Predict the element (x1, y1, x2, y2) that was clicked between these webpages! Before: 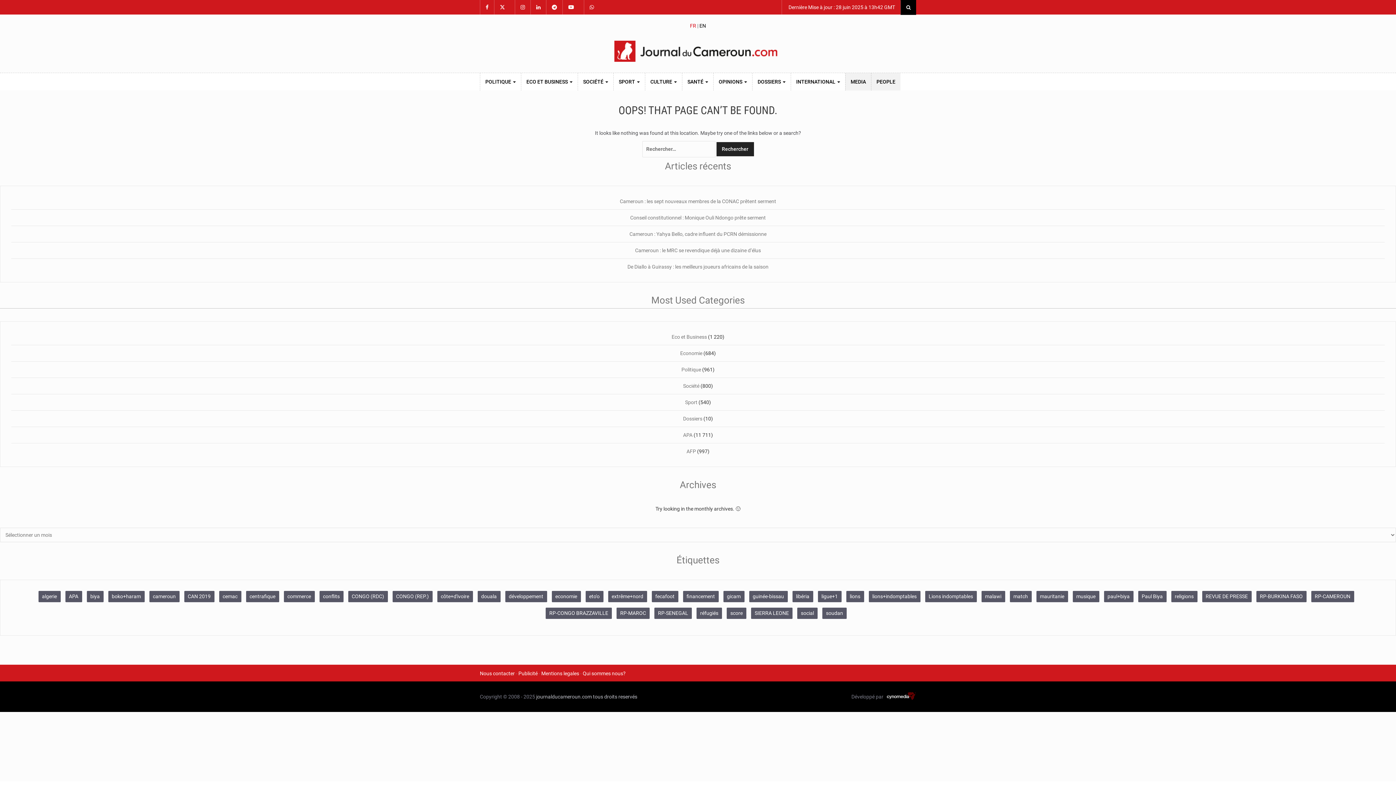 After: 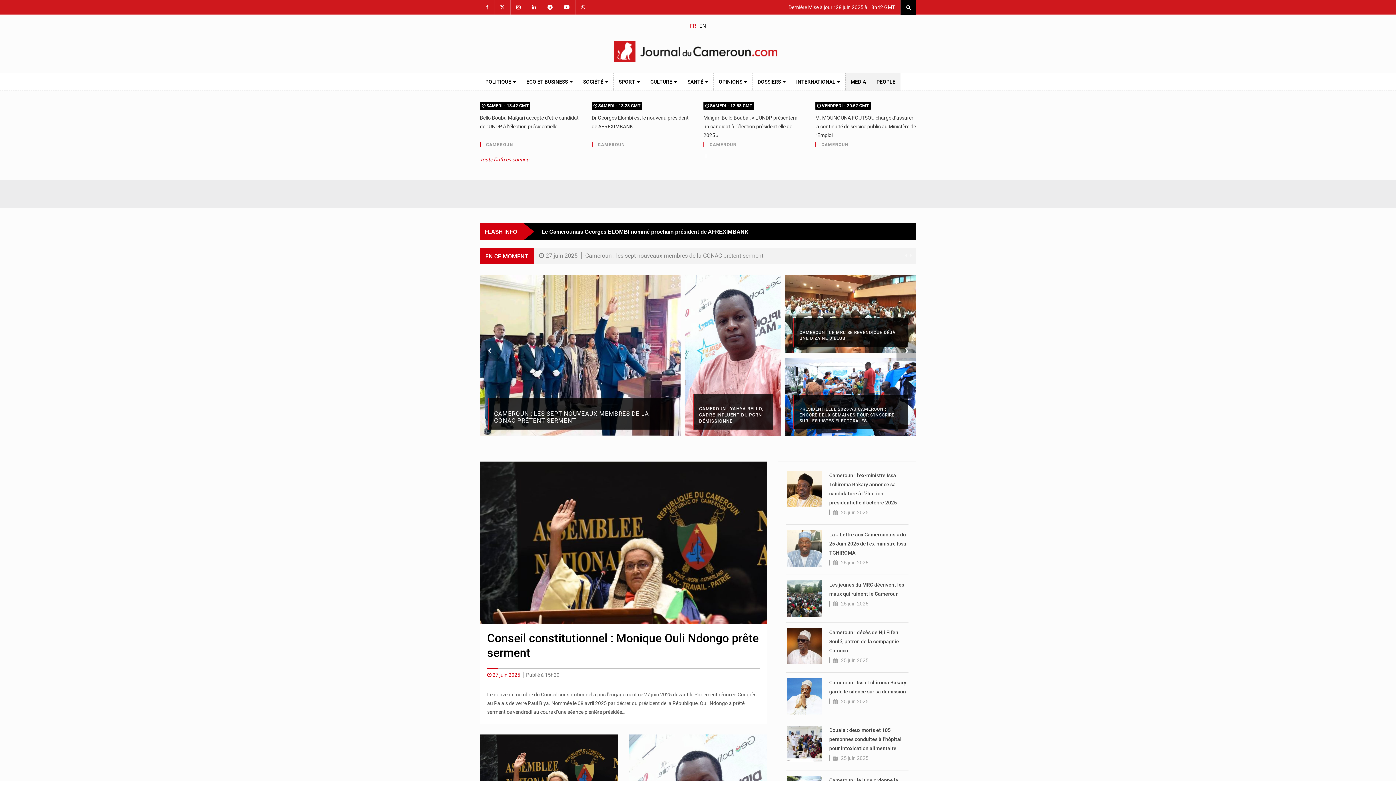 Action: label: RP-CAMEROUN (448 éléments) bbox: (1311, 591, 1354, 602)